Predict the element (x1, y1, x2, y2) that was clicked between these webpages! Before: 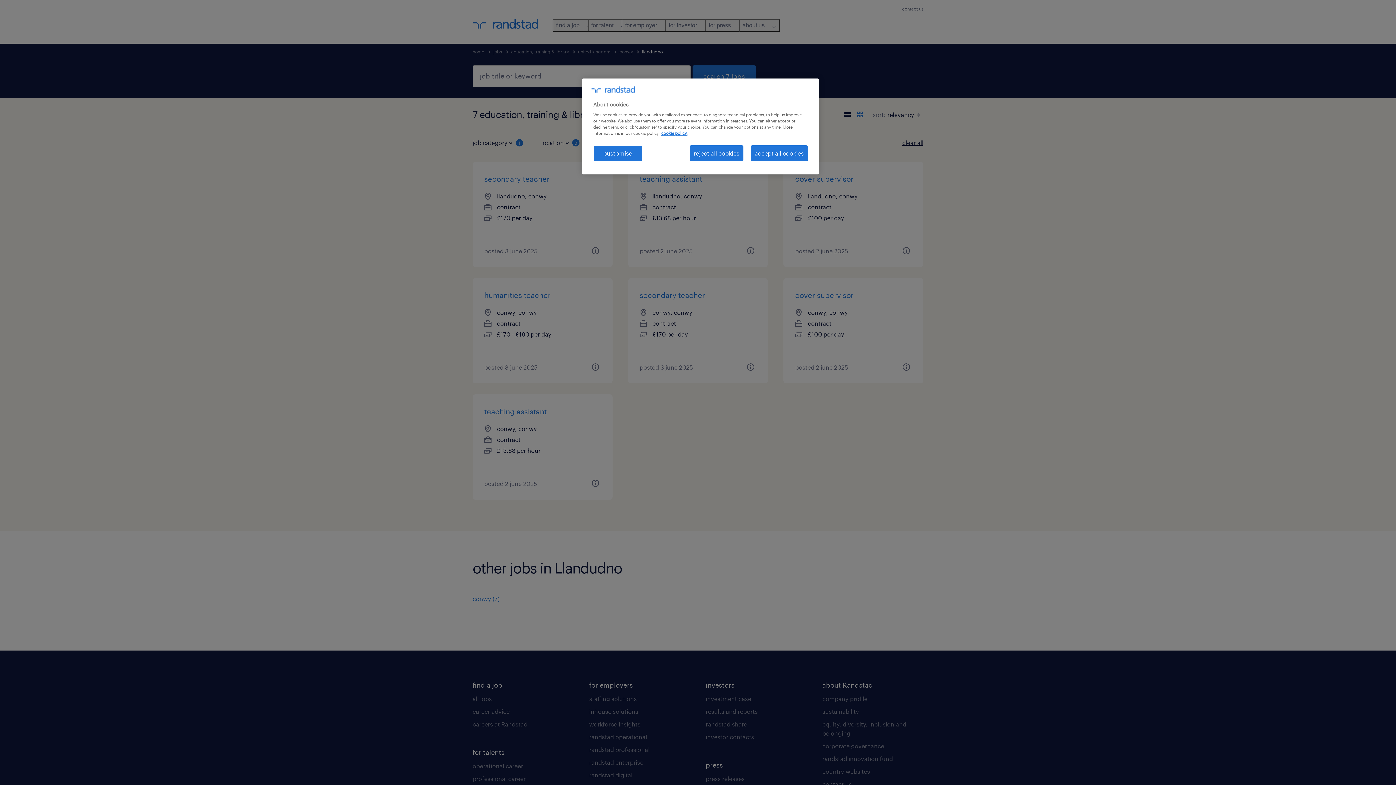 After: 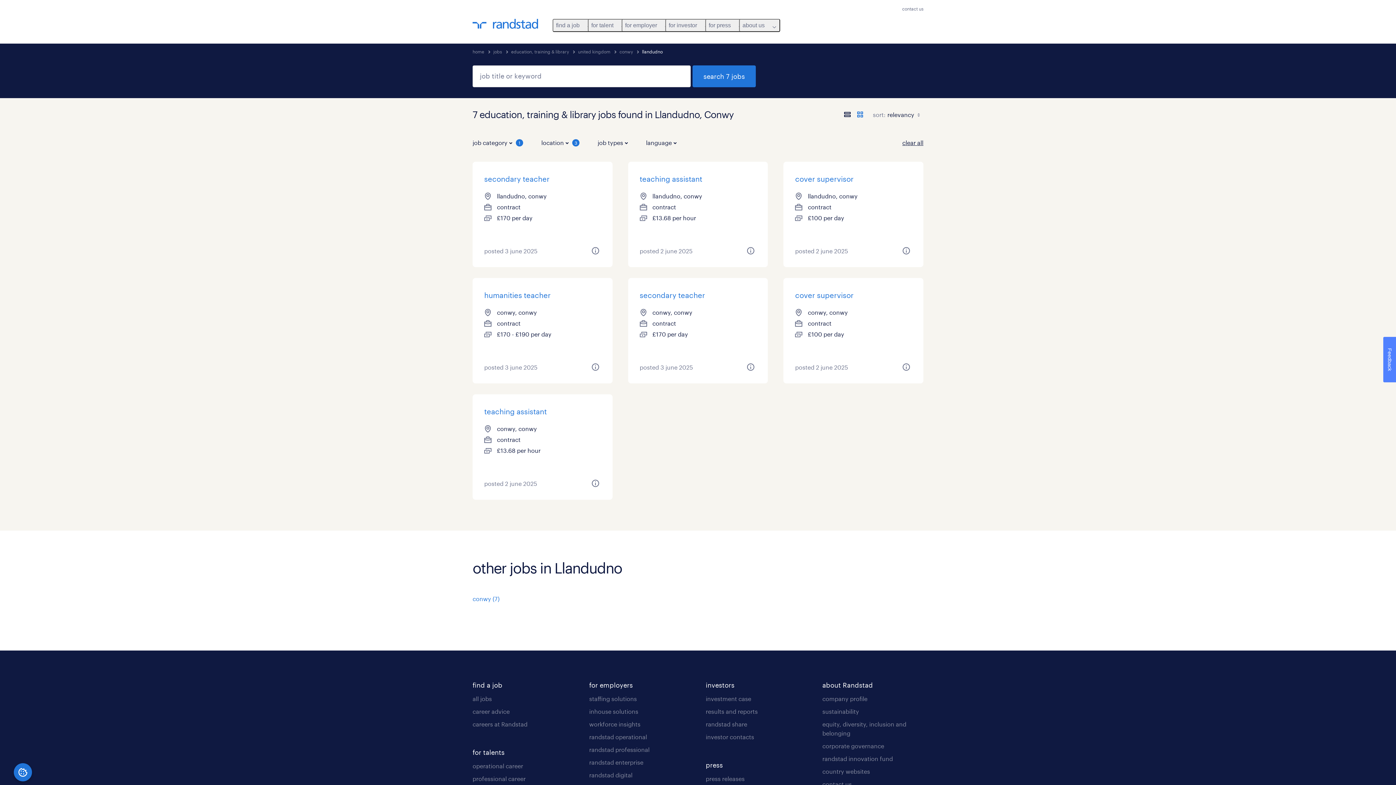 Action: label: accept all cookies bbox: (750, 145, 808, 161)